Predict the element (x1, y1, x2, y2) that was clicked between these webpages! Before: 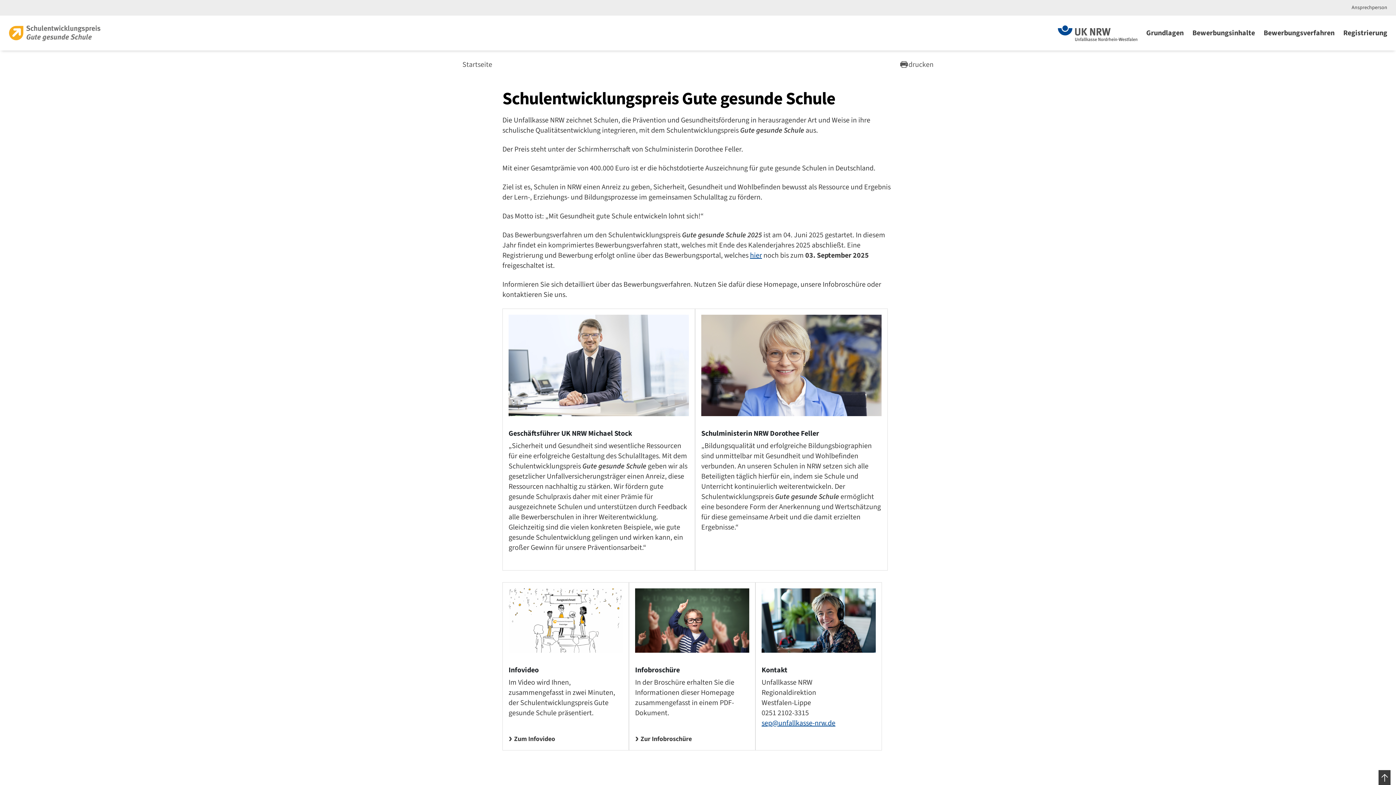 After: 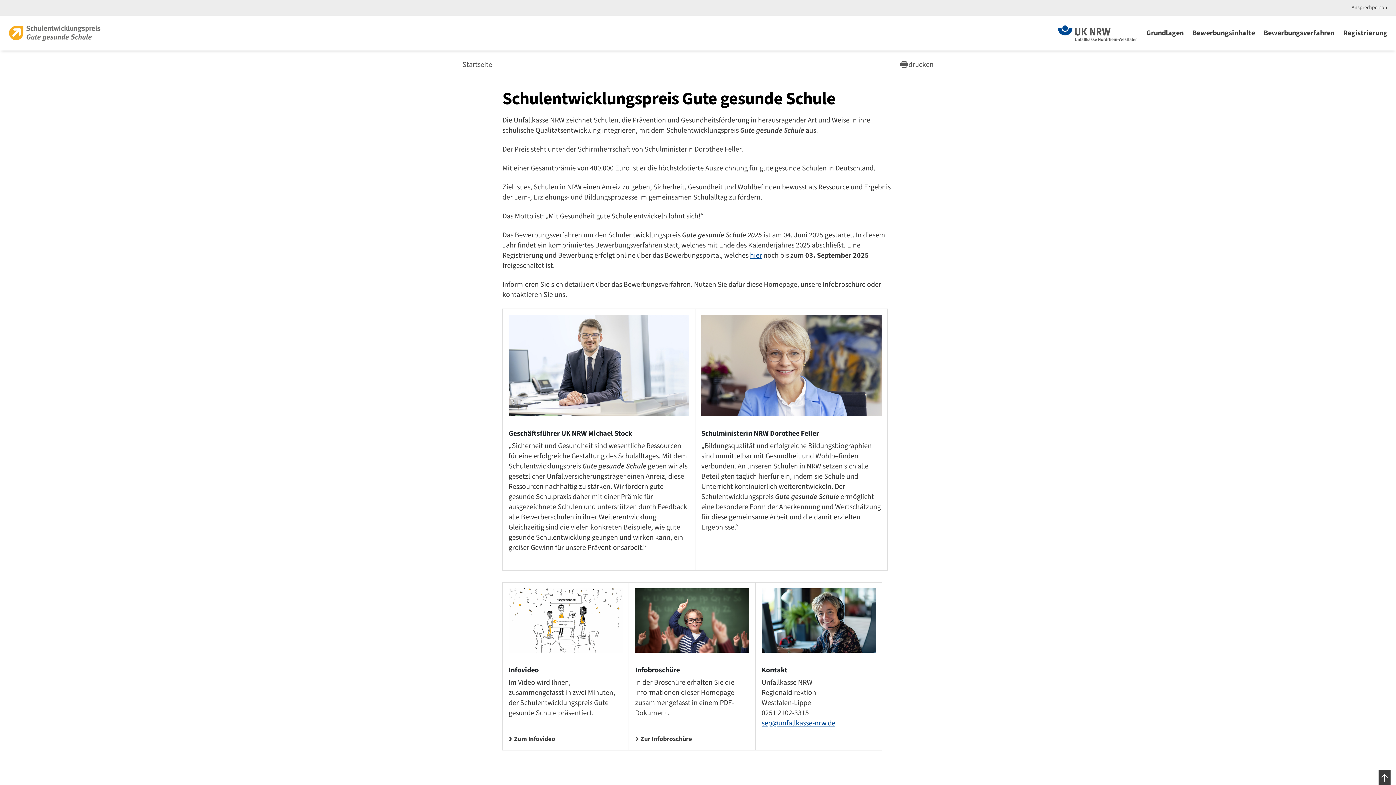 Action: bbox: (8, 28, 100, 37)